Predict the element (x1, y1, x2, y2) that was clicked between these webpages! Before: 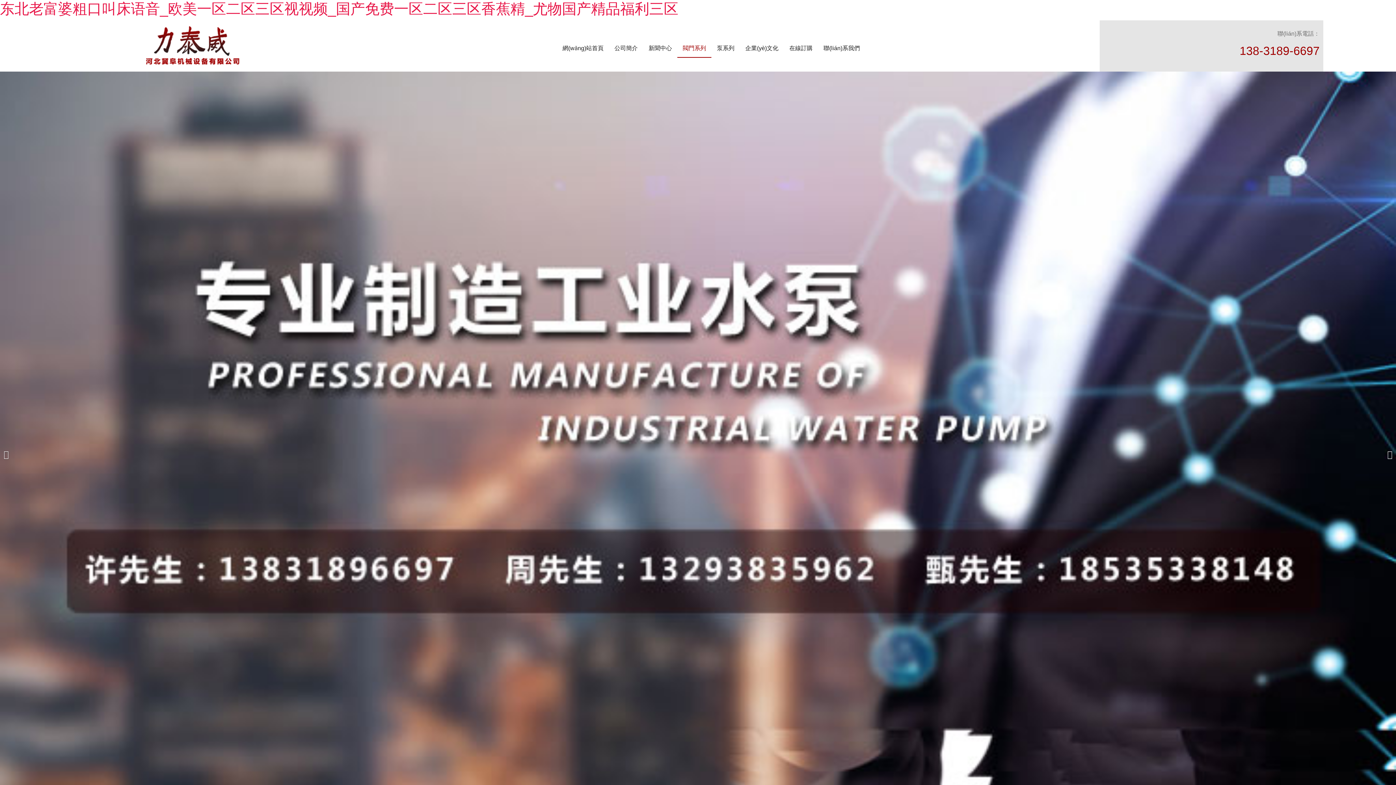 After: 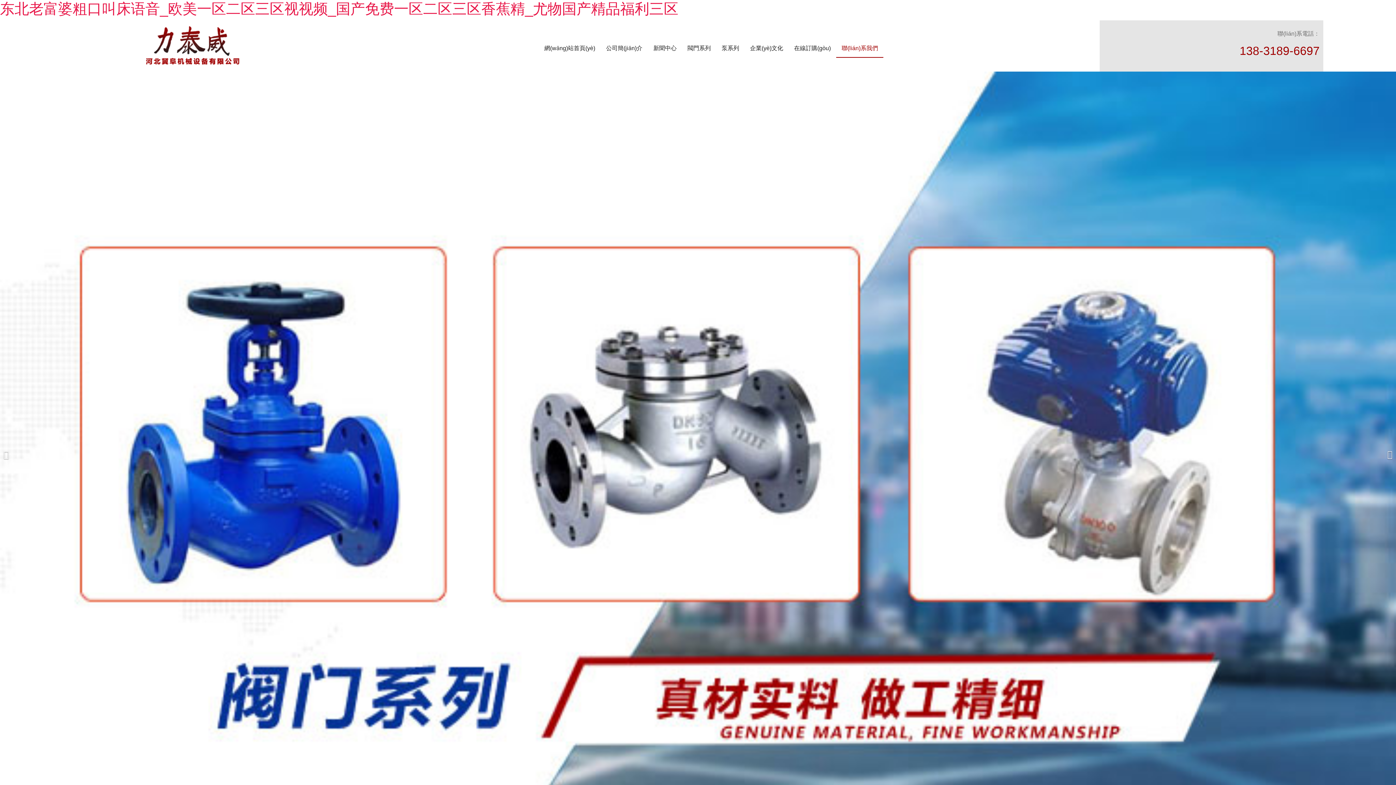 Action: bbox: (818, 38, 865, 57) label: 聯(lián)系我們